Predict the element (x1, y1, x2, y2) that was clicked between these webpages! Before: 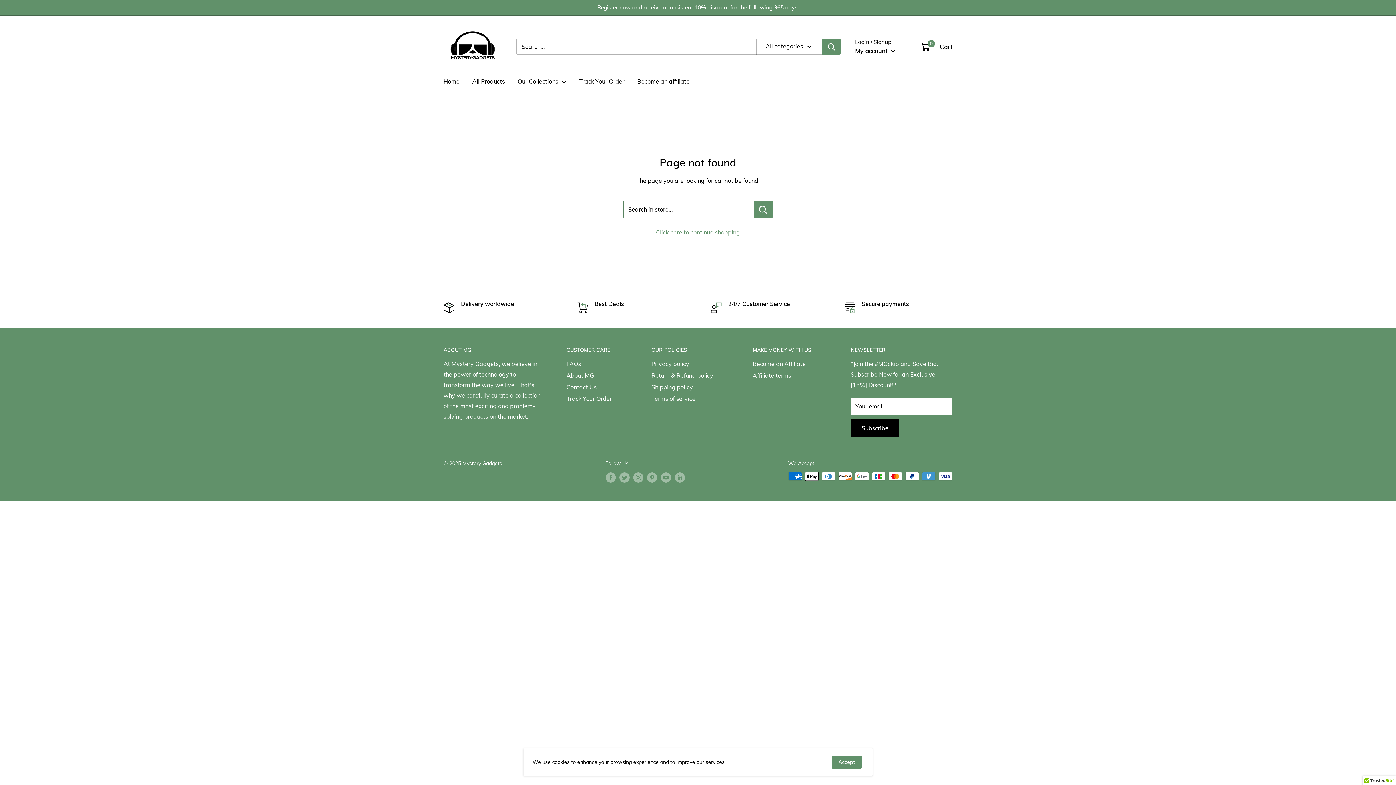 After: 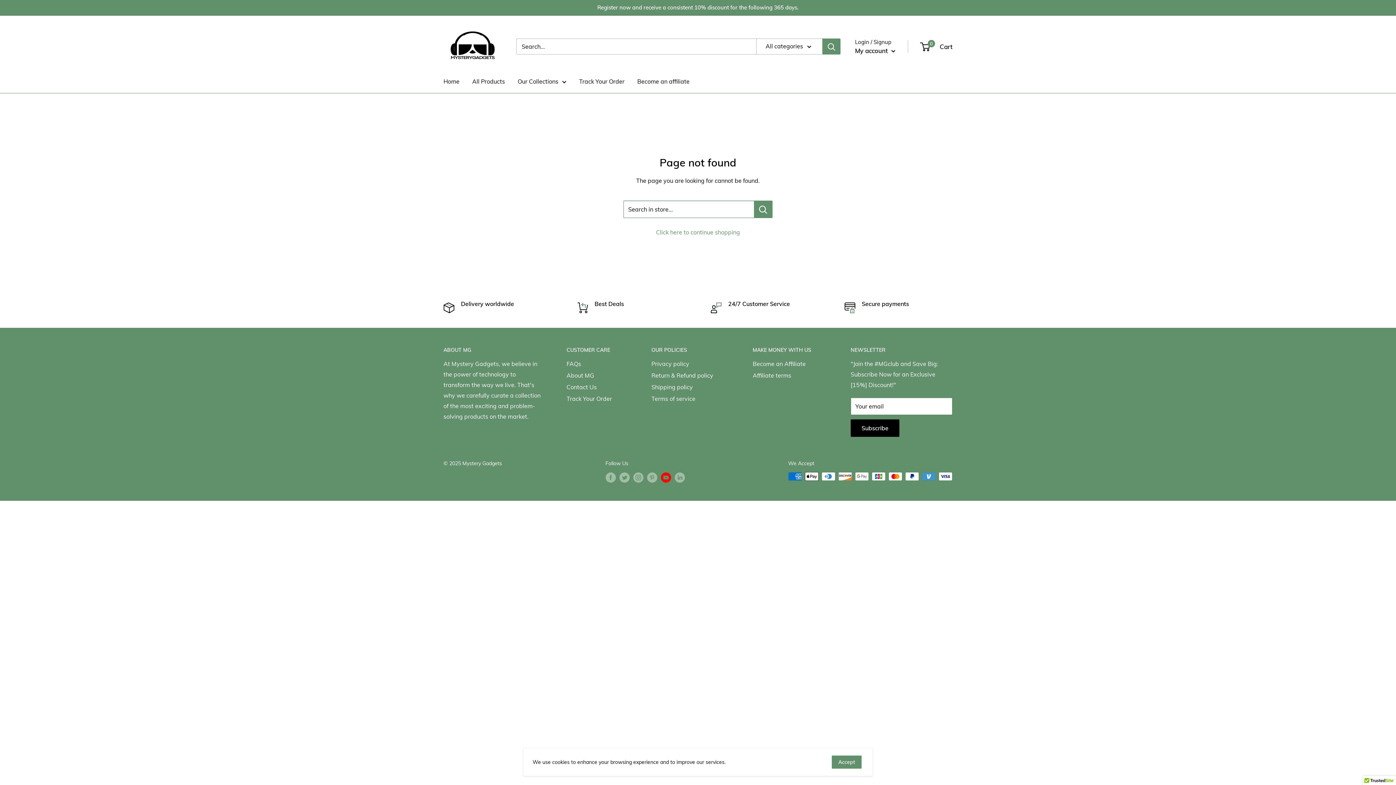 Action: label: Follow us on YouTube bbox: (660, 472, 671, 482)